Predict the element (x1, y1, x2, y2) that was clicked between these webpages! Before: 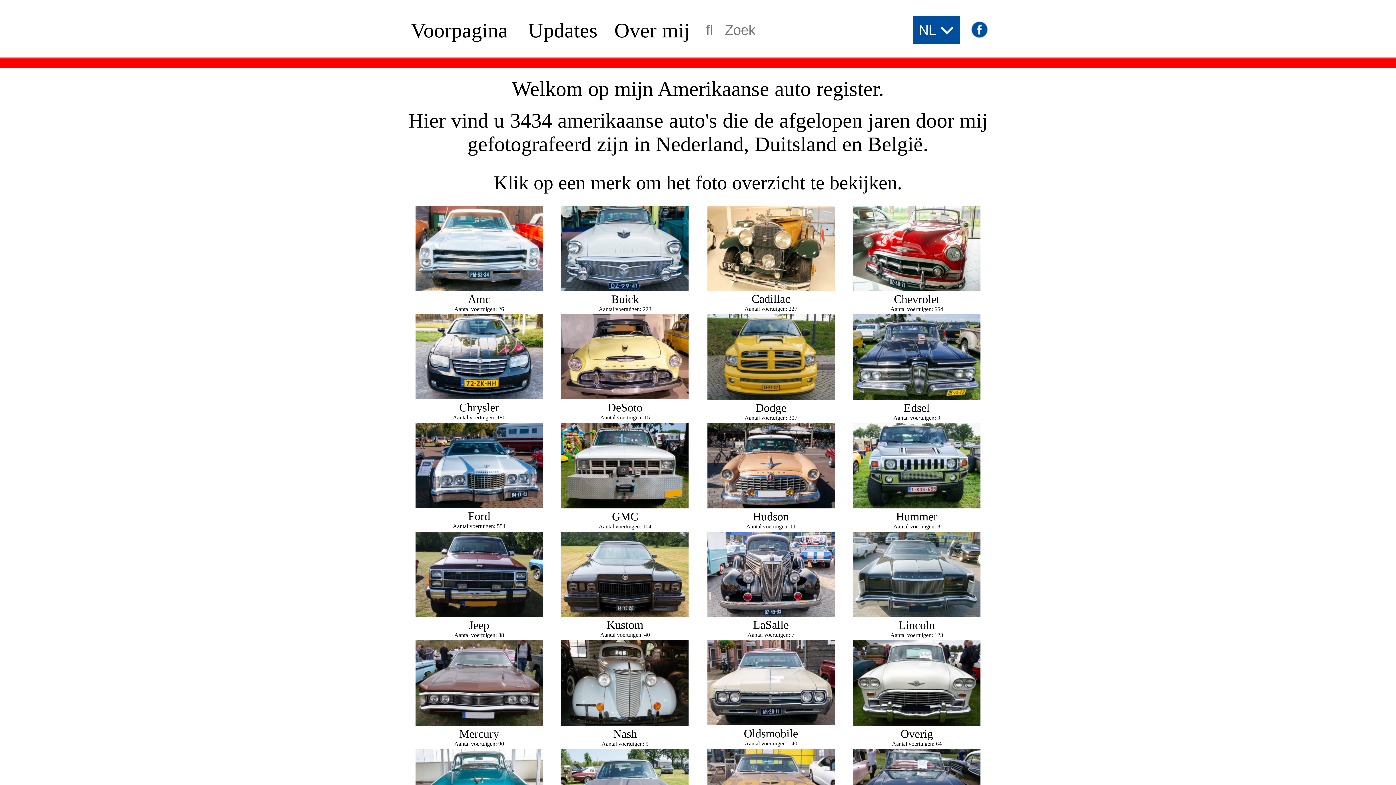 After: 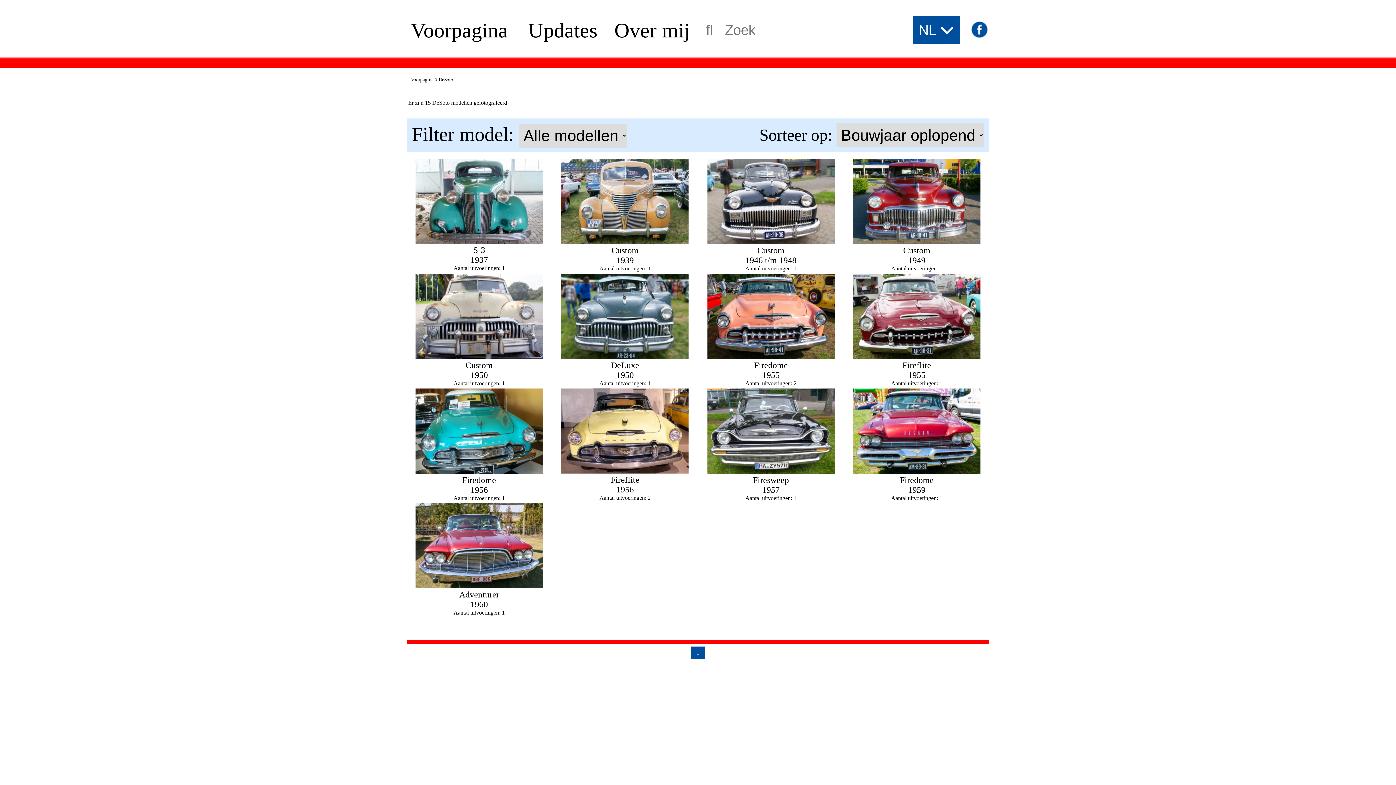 Action: bbox: (600, 414, 650, 420) label: Aantal voertuigen: 15